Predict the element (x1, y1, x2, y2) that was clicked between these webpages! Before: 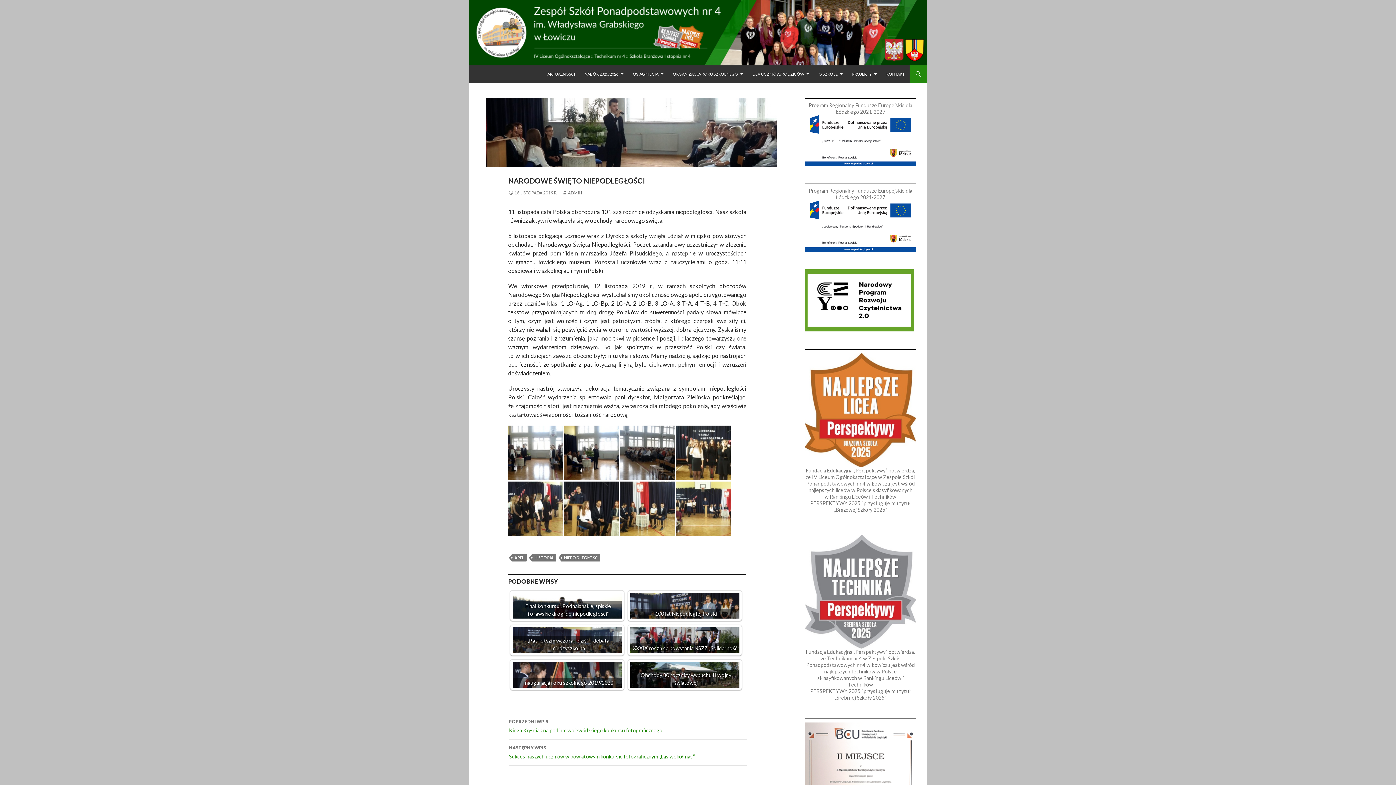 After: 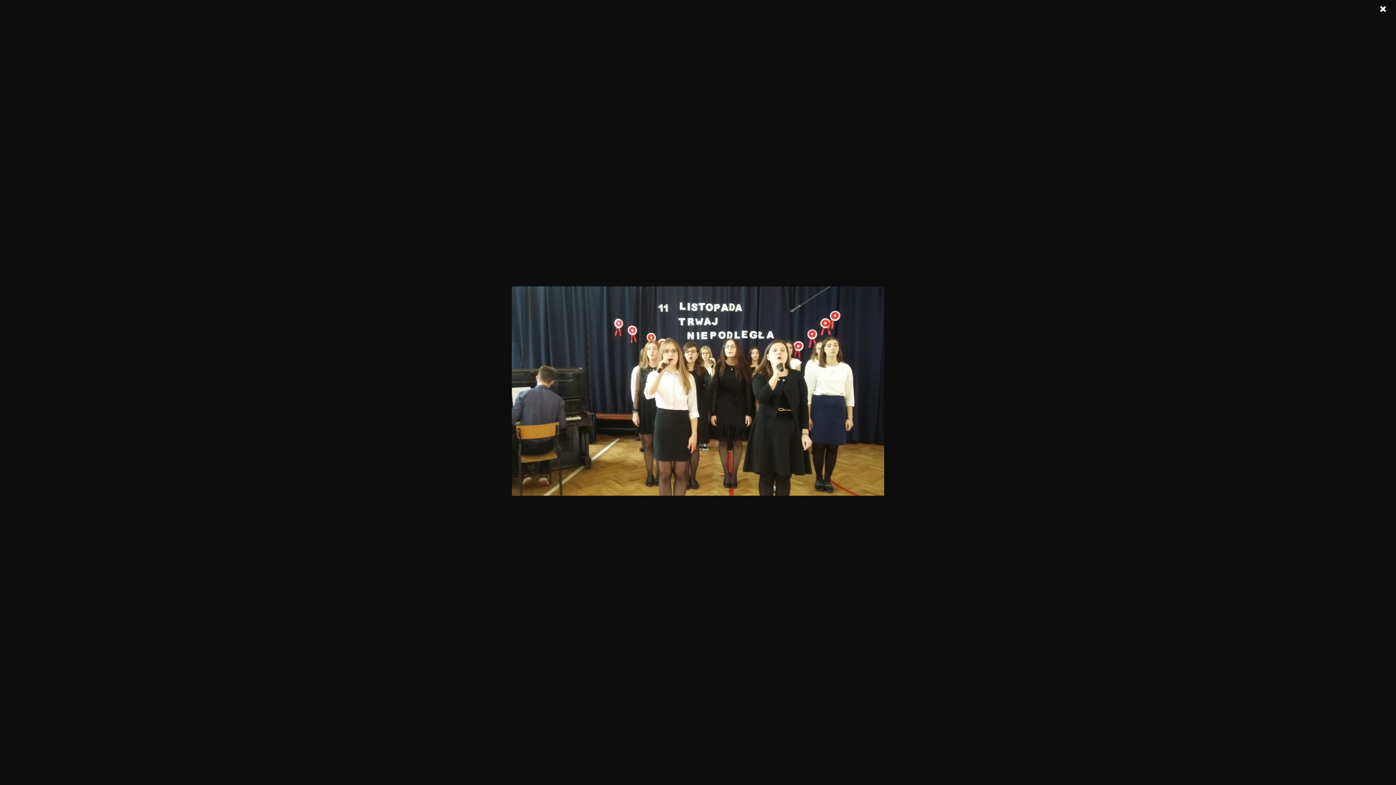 Action: bbox: (676, 448, 730, 455)